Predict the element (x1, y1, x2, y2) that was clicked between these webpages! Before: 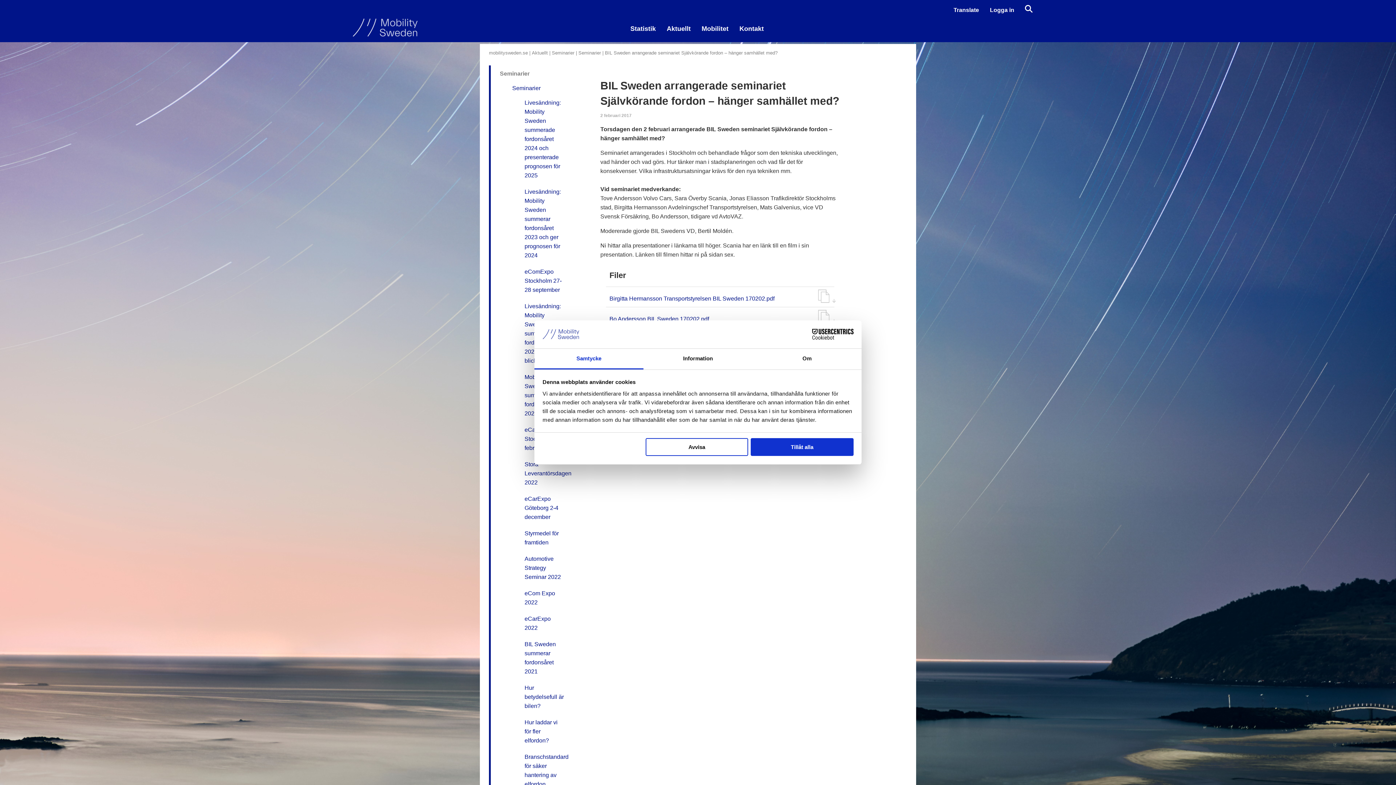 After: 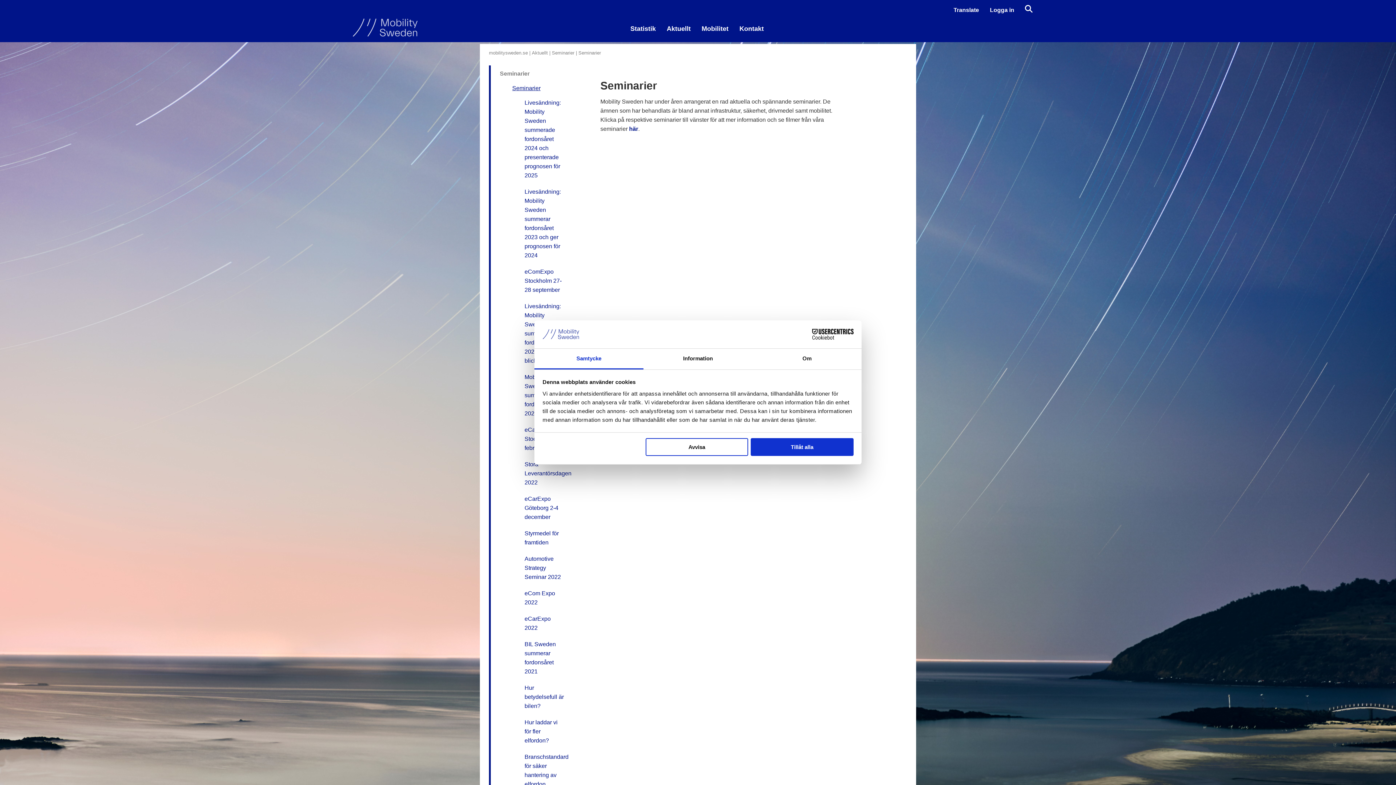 Action: label: Seminarier bbox: (510, 81, 542, 94)